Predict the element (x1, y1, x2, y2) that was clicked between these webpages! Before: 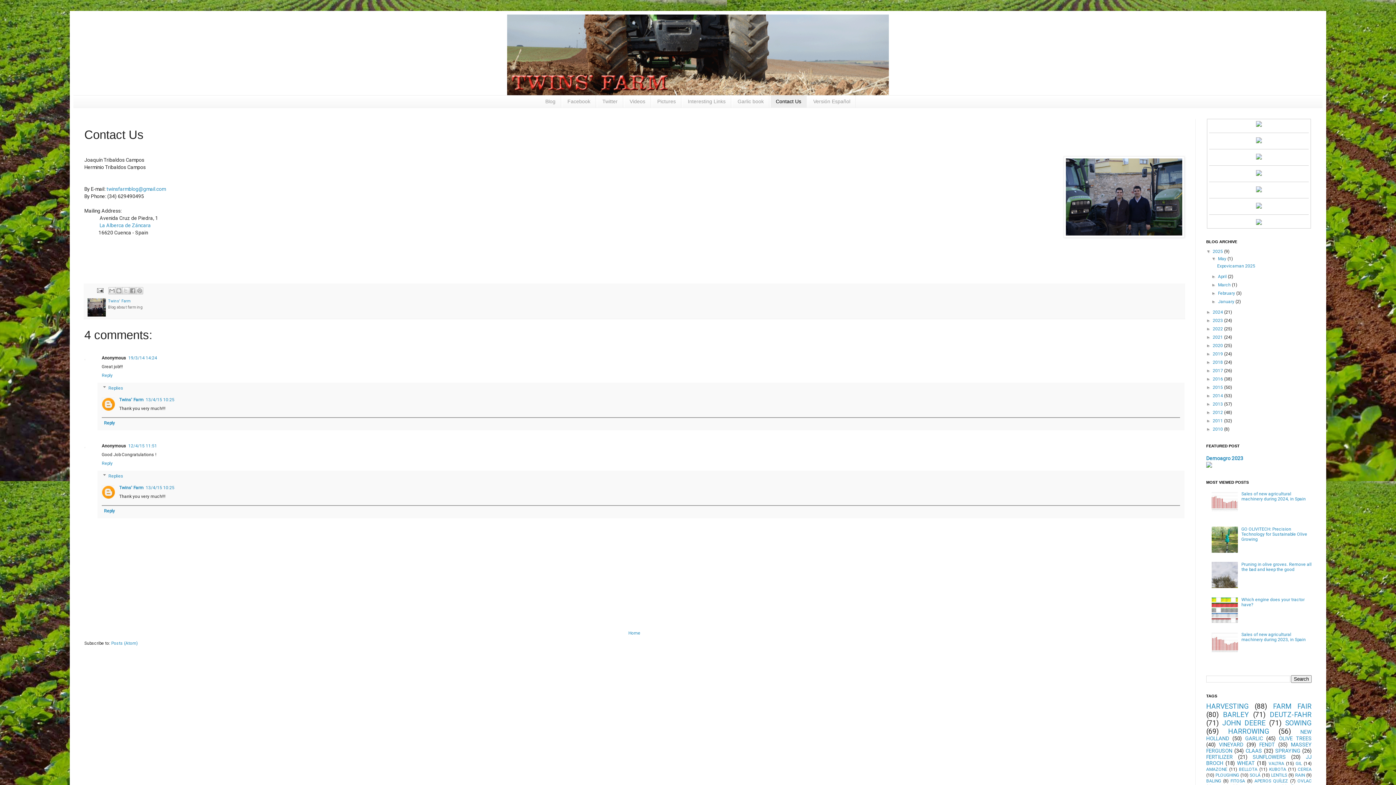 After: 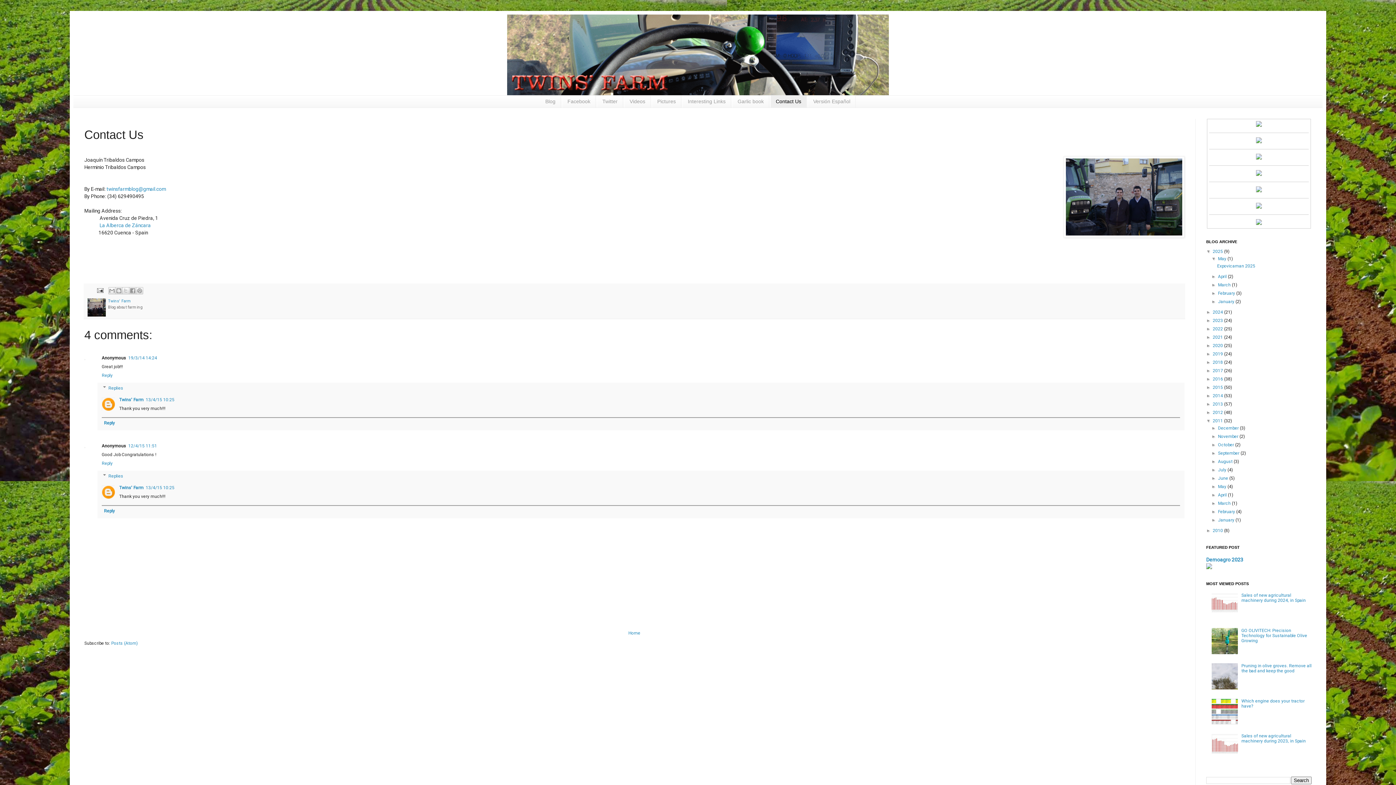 Action: bbox: (1206, 418, 1213, 423) label: ►  